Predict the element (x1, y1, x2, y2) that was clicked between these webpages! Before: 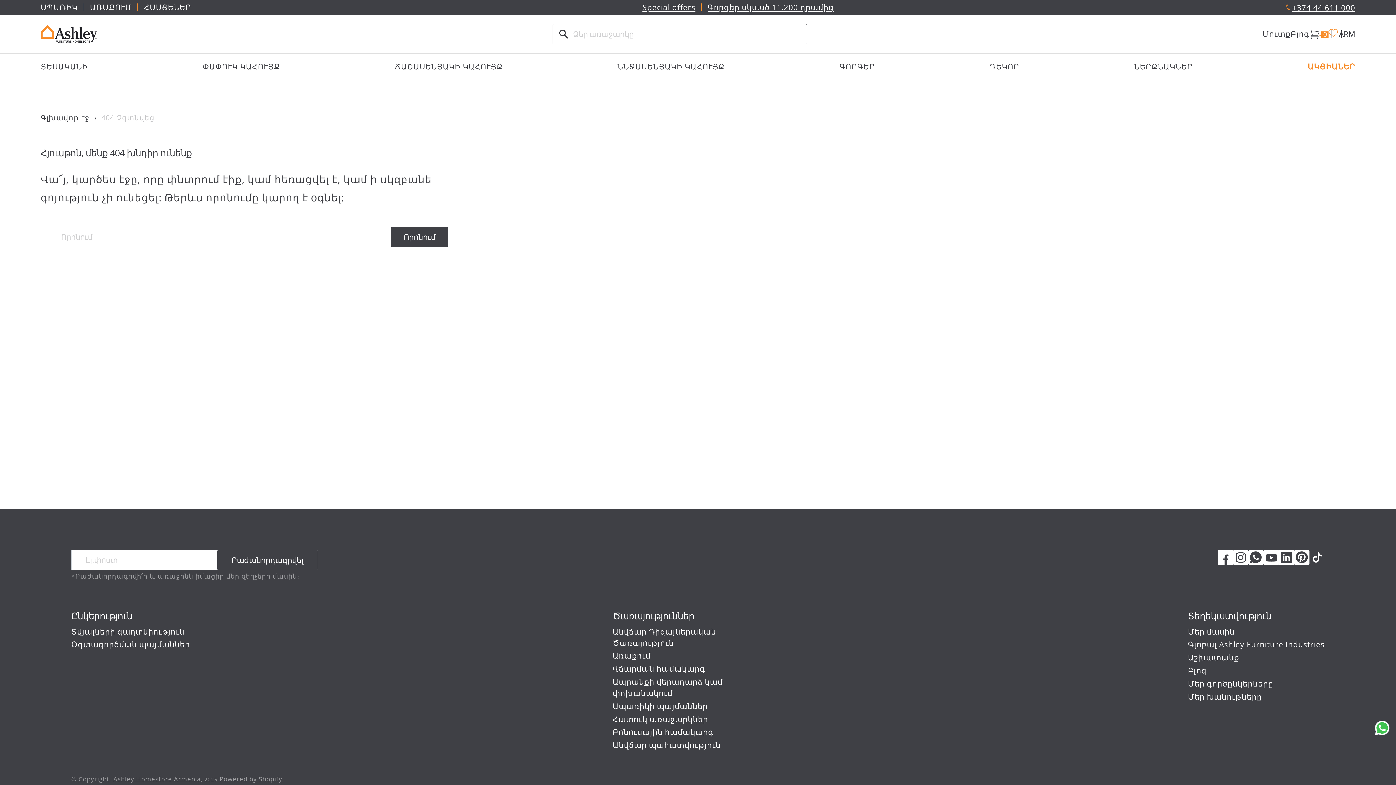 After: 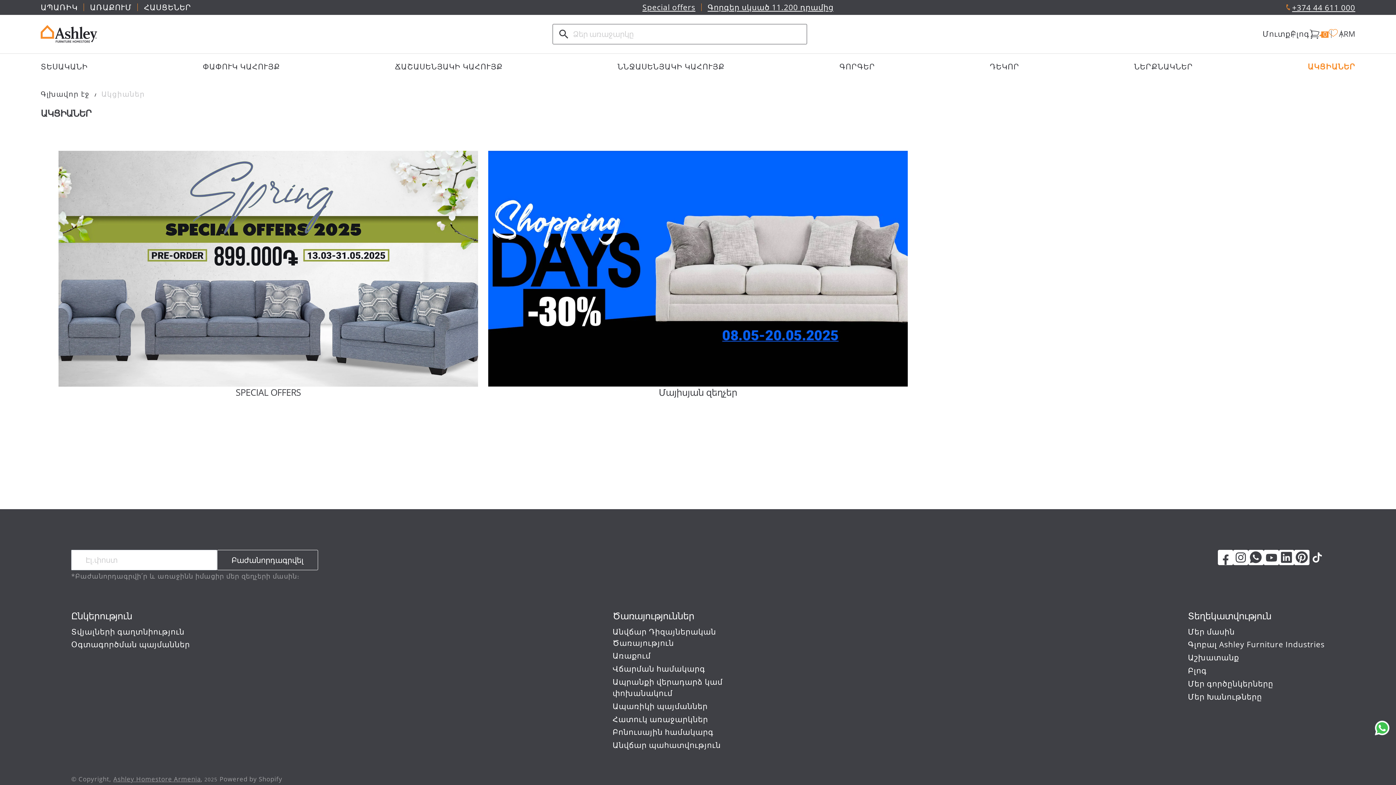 Action: bbox: (1301, 53, 1355, 79) label: ԱԿՑԻԱՆԵՐ